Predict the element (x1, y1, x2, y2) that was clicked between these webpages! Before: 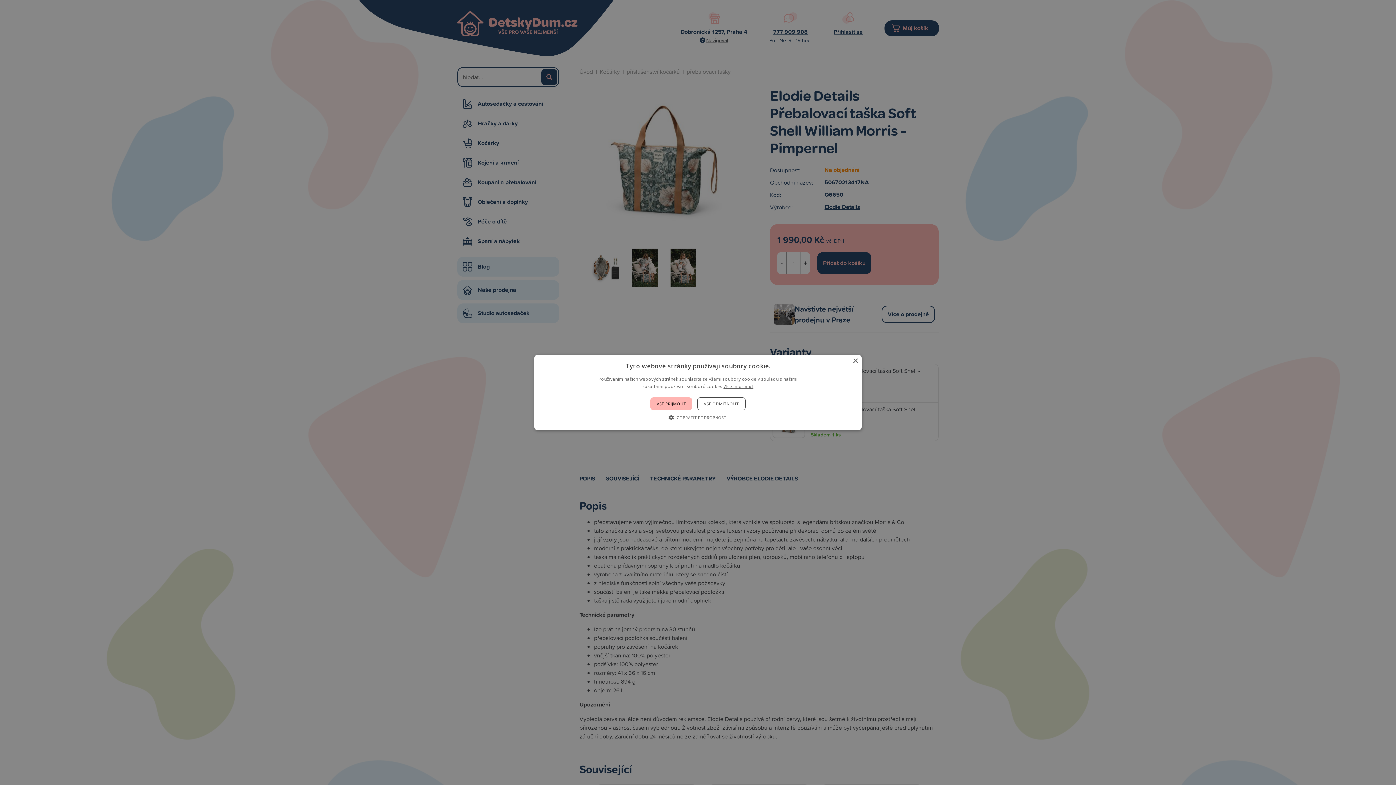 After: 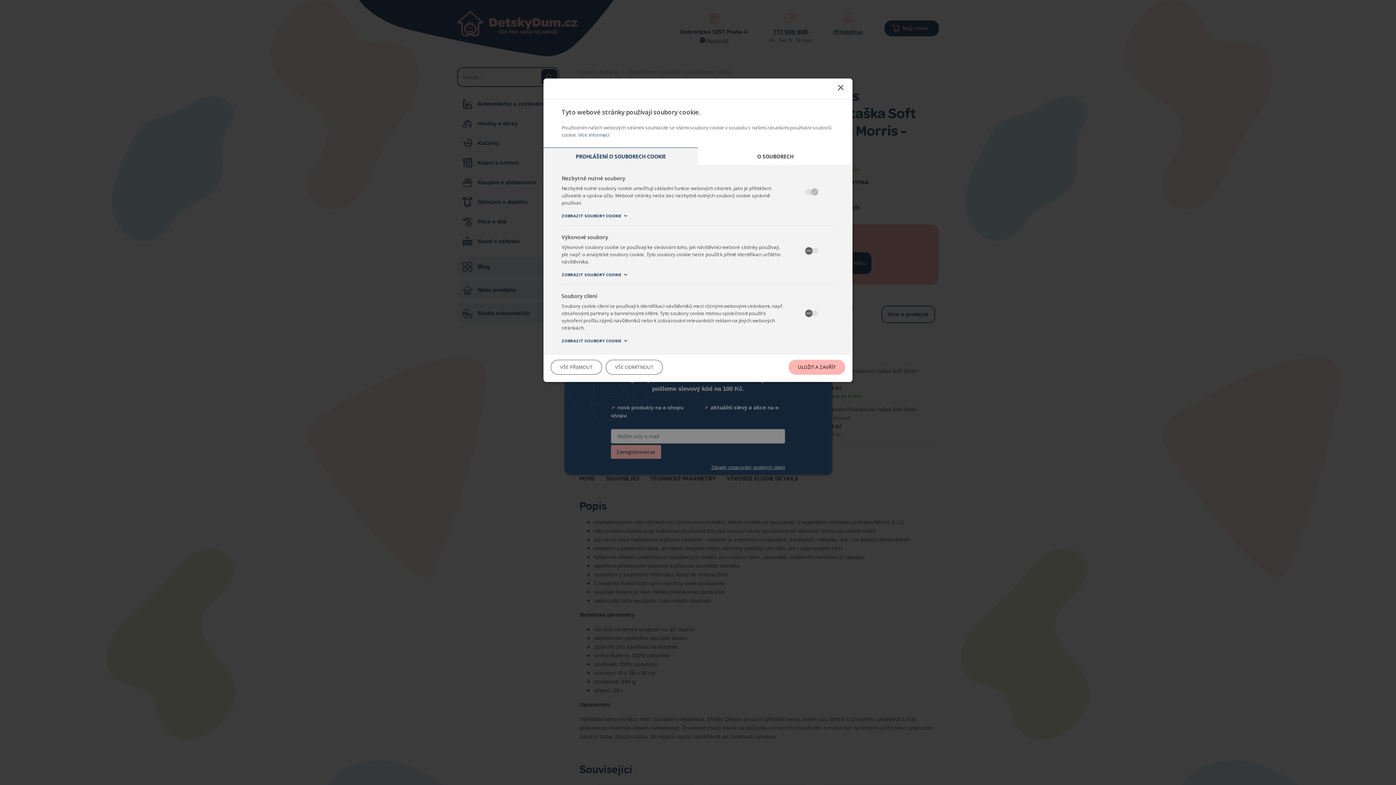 Action: bbox: (668, 414, 727, 421) label:  ZOBRAZIT PODROBNOSTI